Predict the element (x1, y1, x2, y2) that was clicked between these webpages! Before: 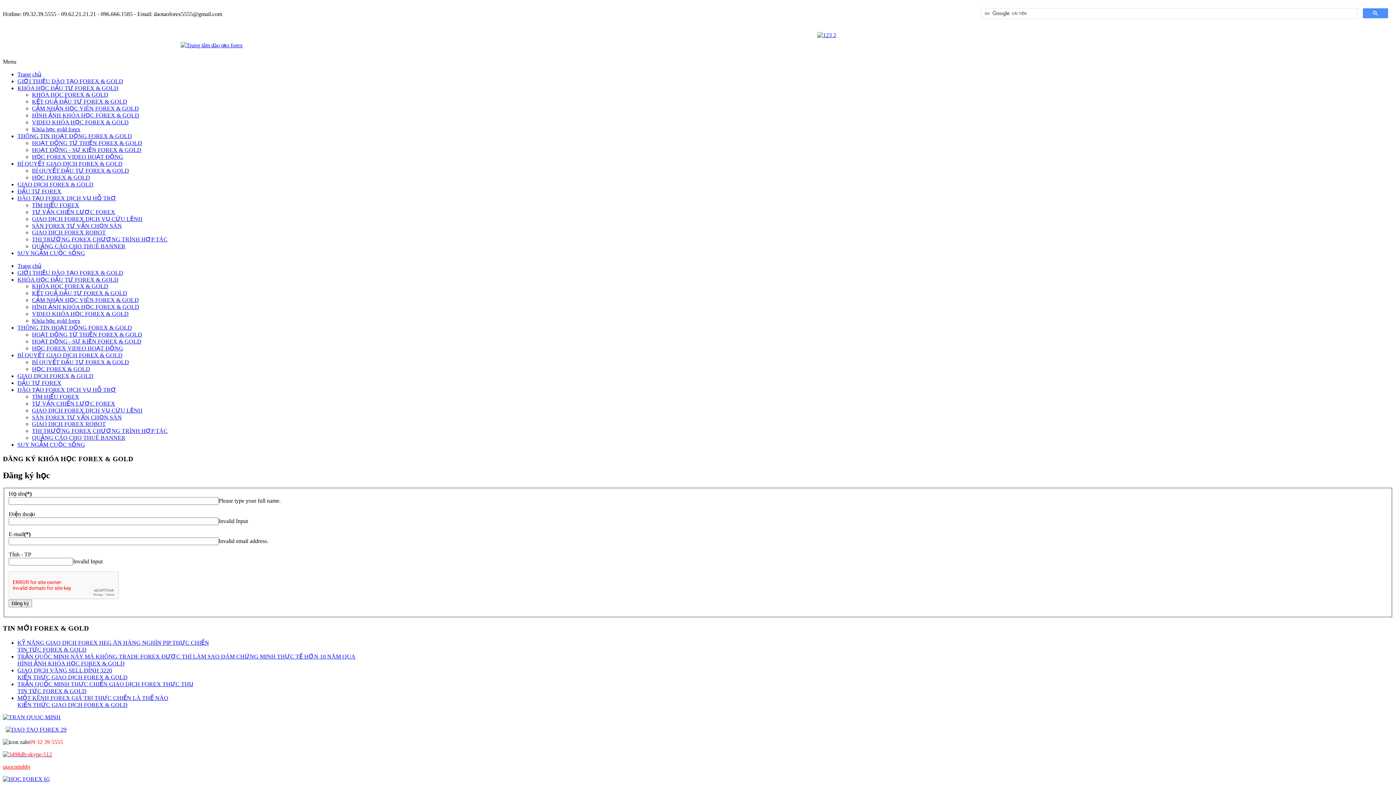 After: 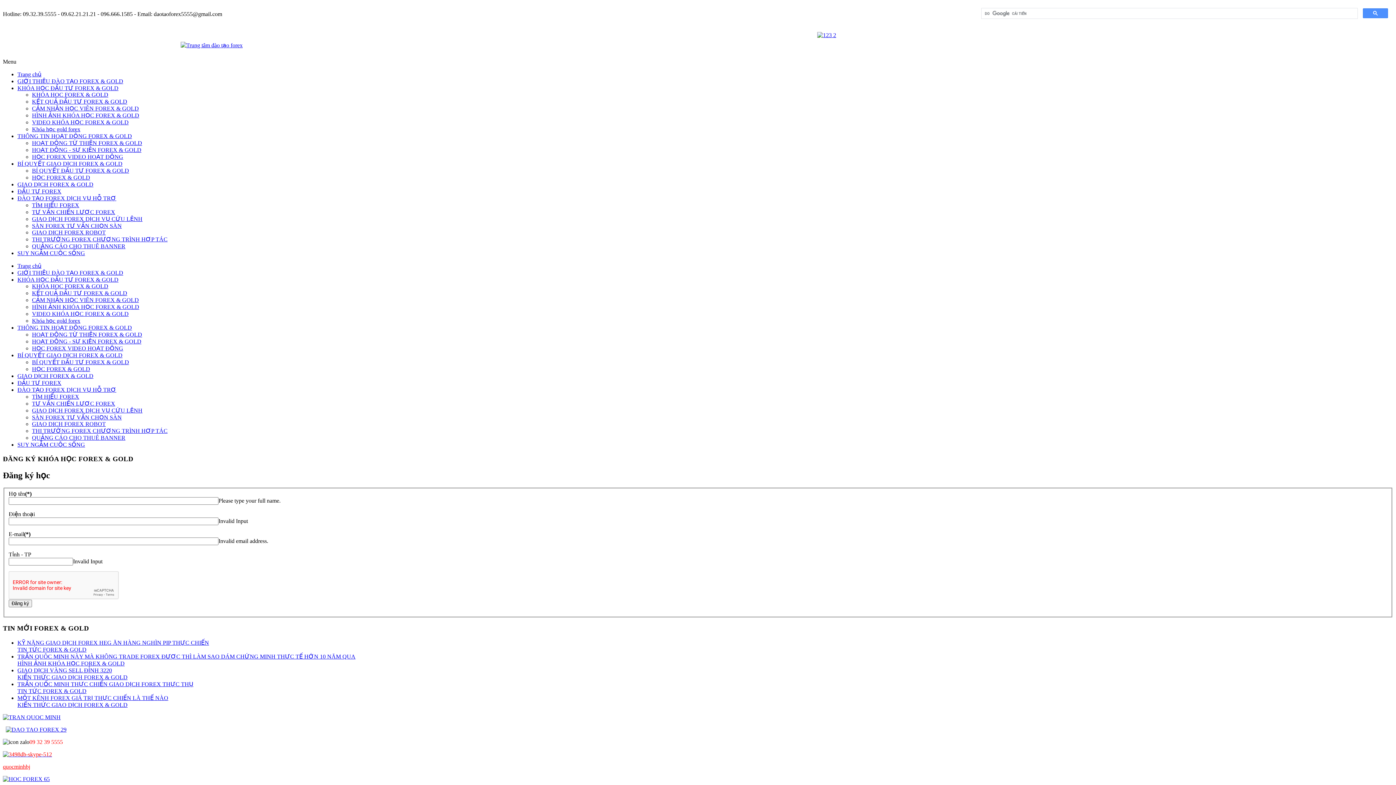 Action: bbox: (17, 181, 93, 187) label: GIAO DỊCH FOREX & GOLD